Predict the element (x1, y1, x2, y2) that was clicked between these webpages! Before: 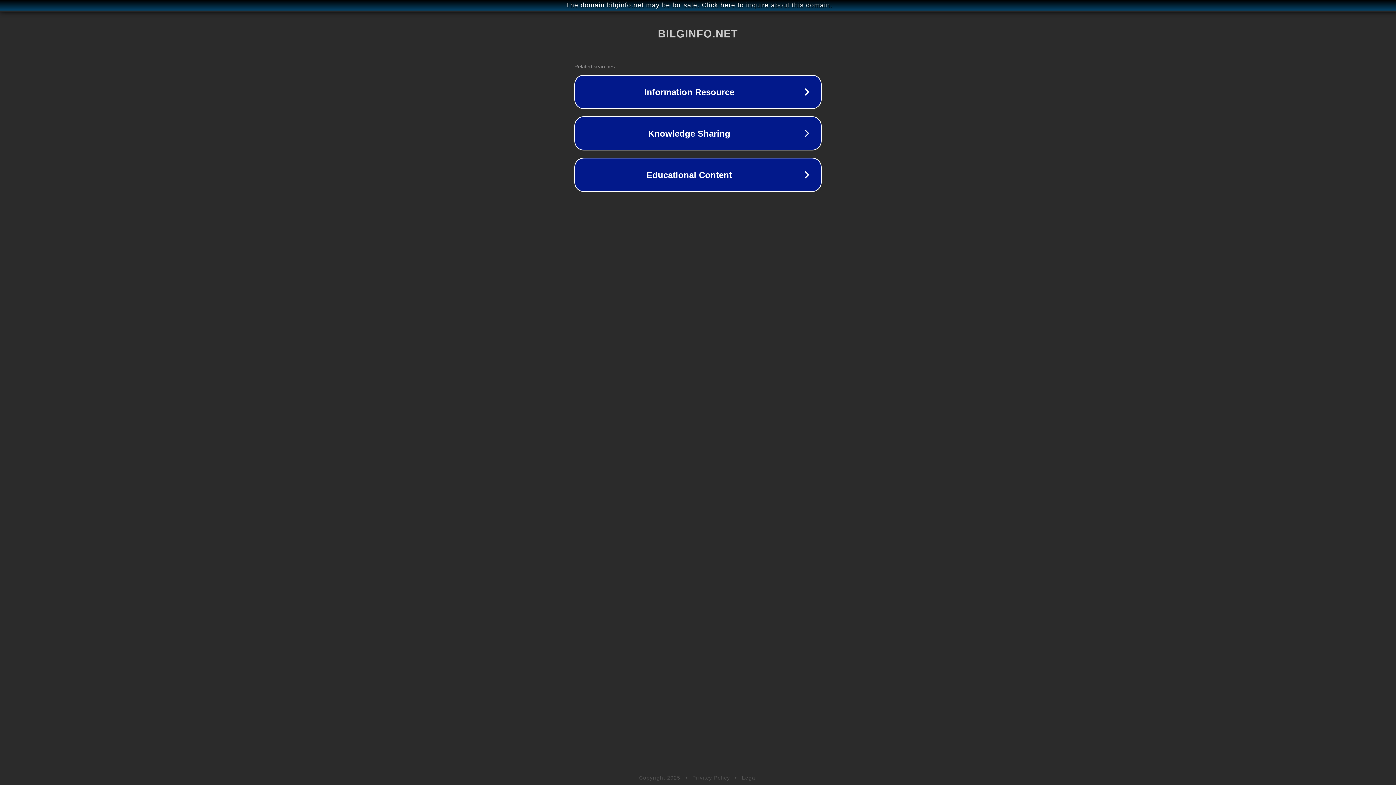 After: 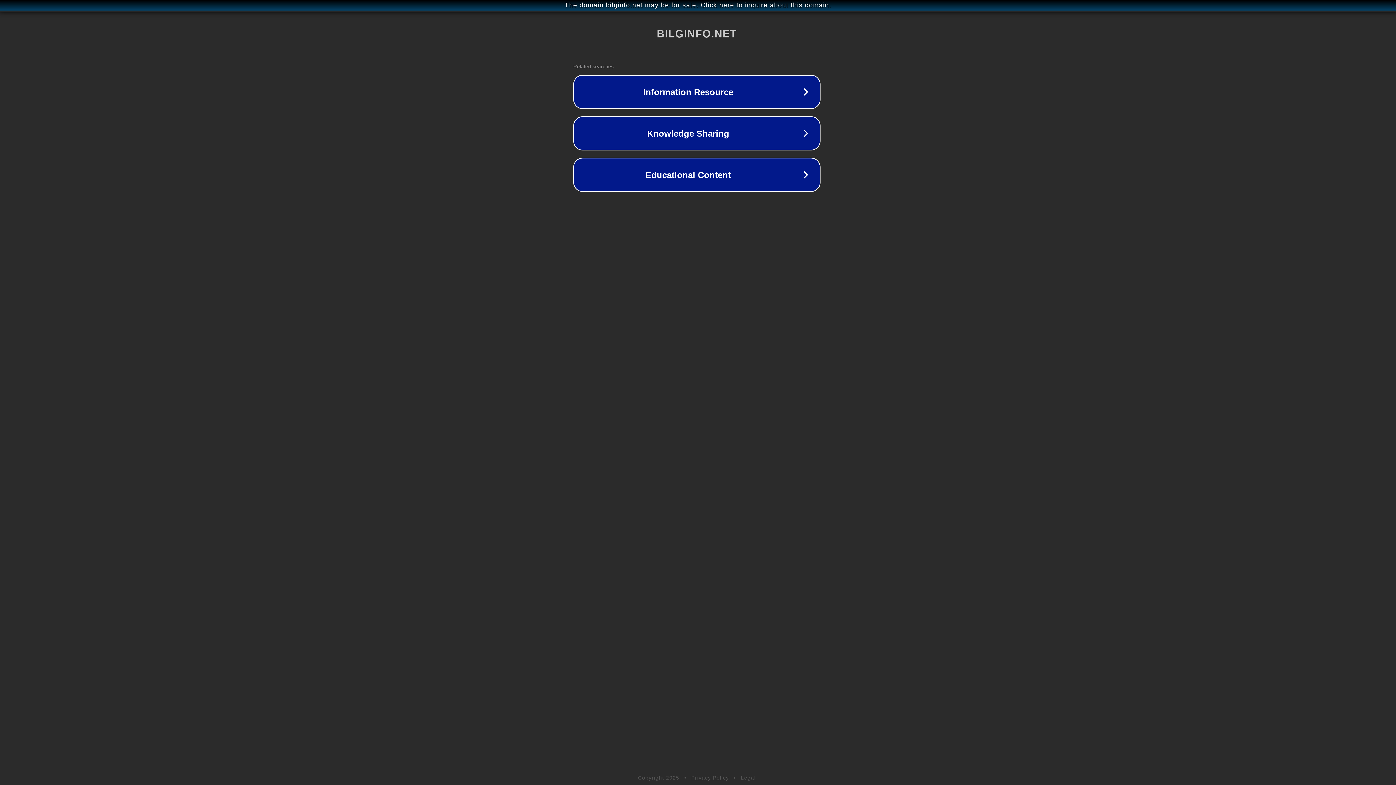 Action: bbox: (1, 1, 1397, 9) label: The domain bilginfo.net may be for sale. Click here to inquire about this domain.